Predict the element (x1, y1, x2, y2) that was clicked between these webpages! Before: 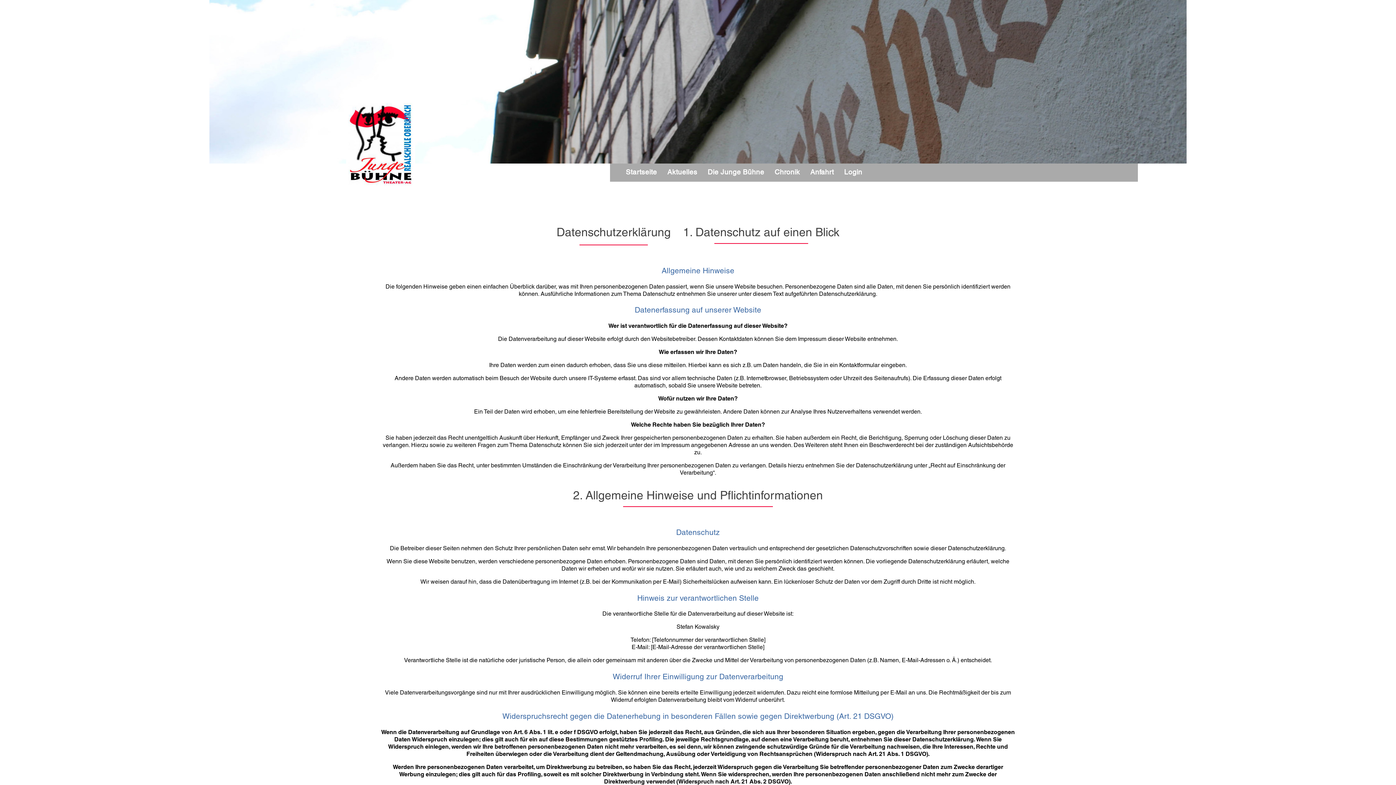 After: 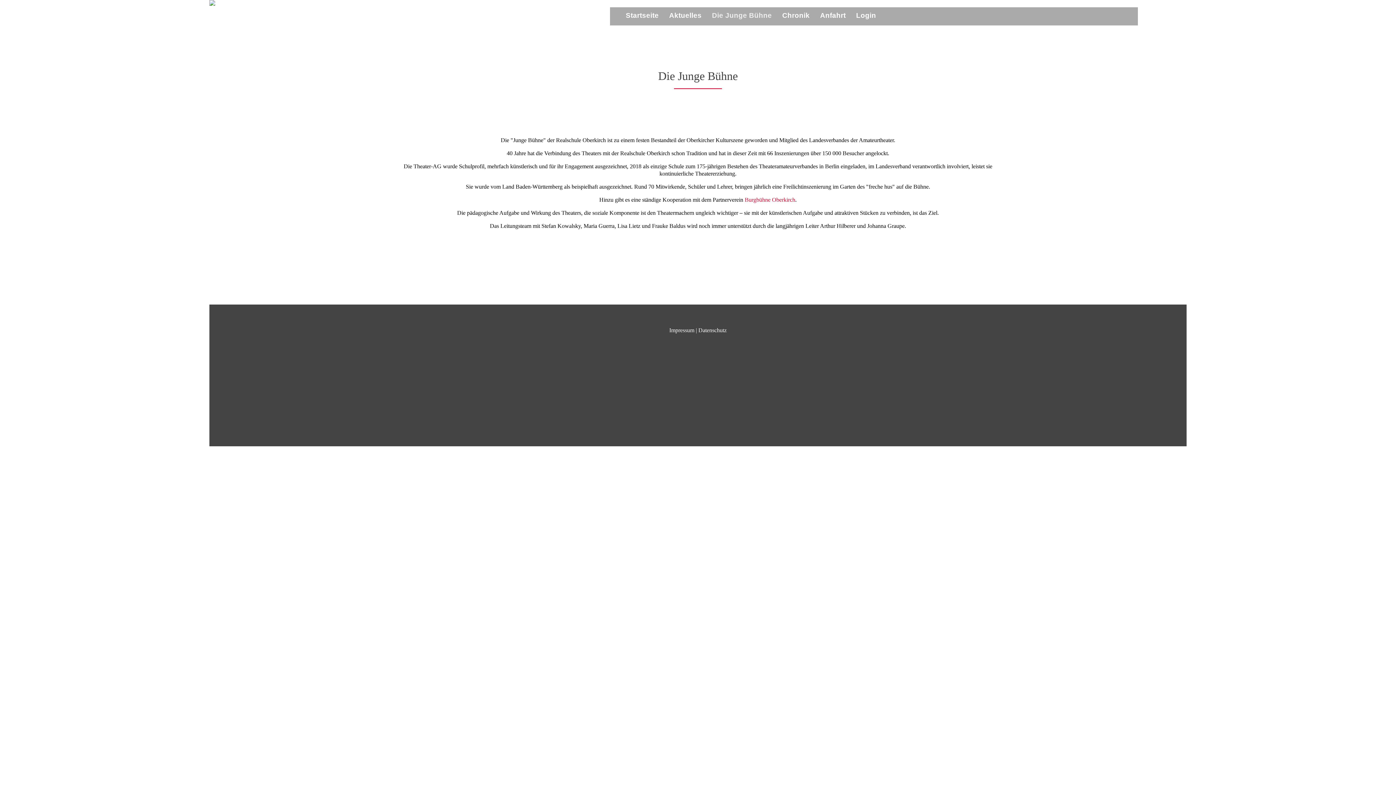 Action: bbox: (707, 168, 764, 183) label: Die Junge Bühne